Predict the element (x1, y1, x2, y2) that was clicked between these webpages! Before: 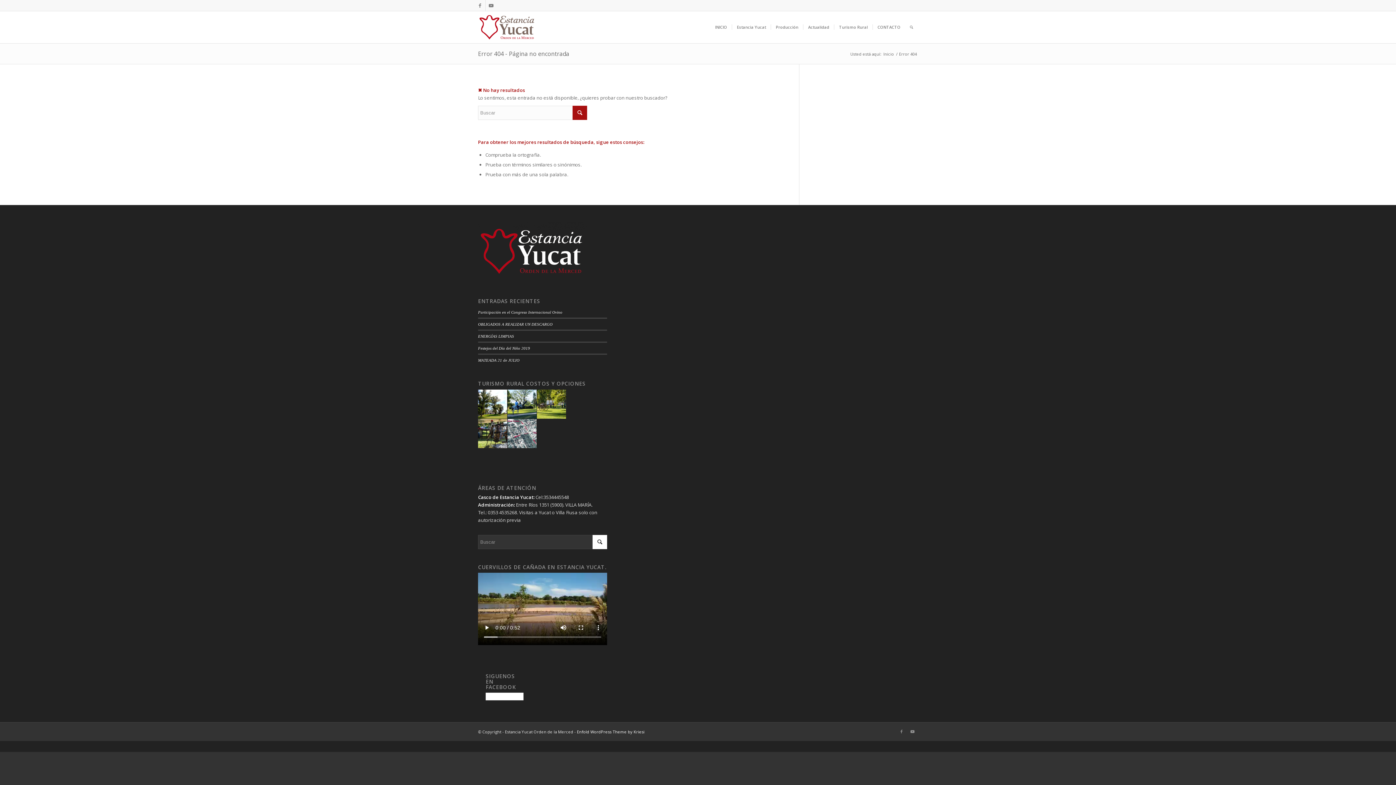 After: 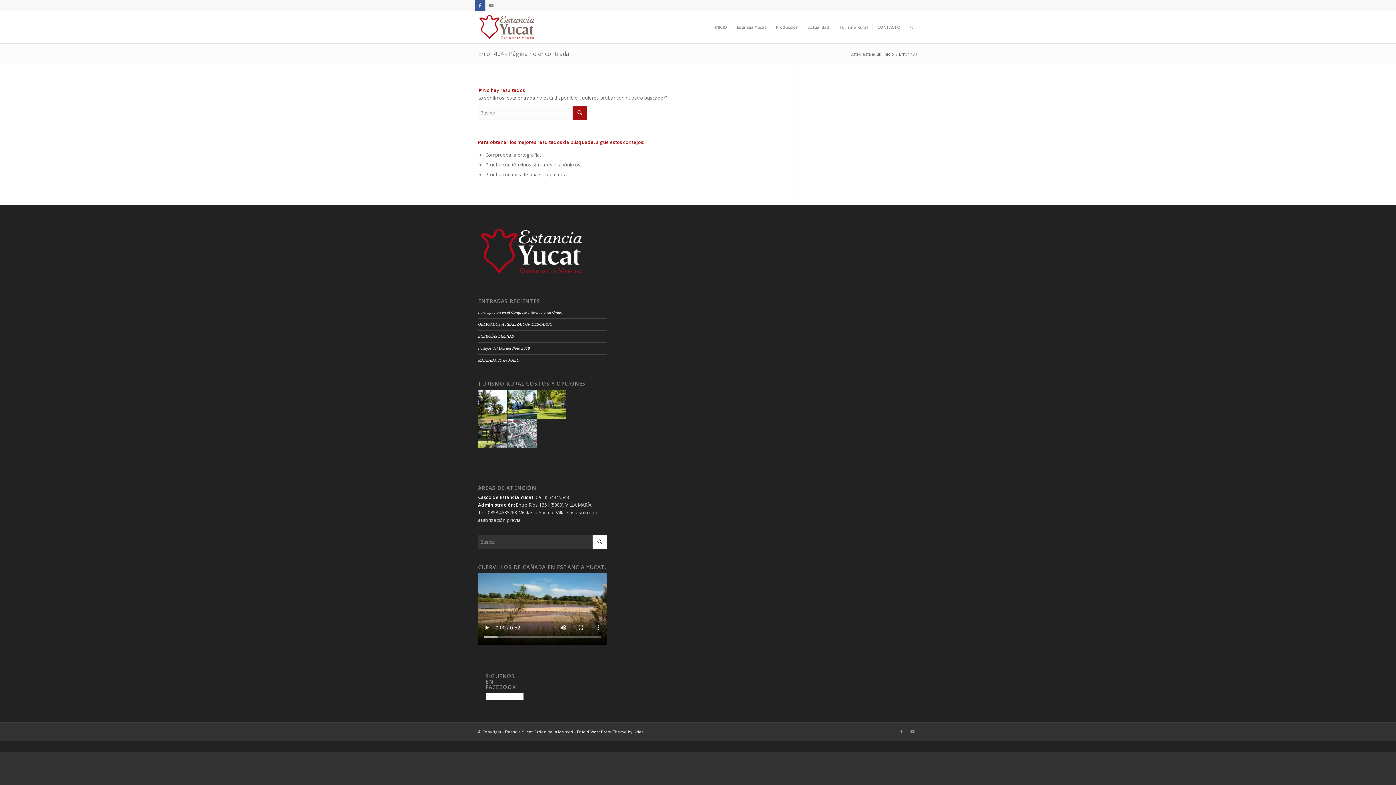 Action: label: Link to Facebook bbox: (474, 0, 485, 10)